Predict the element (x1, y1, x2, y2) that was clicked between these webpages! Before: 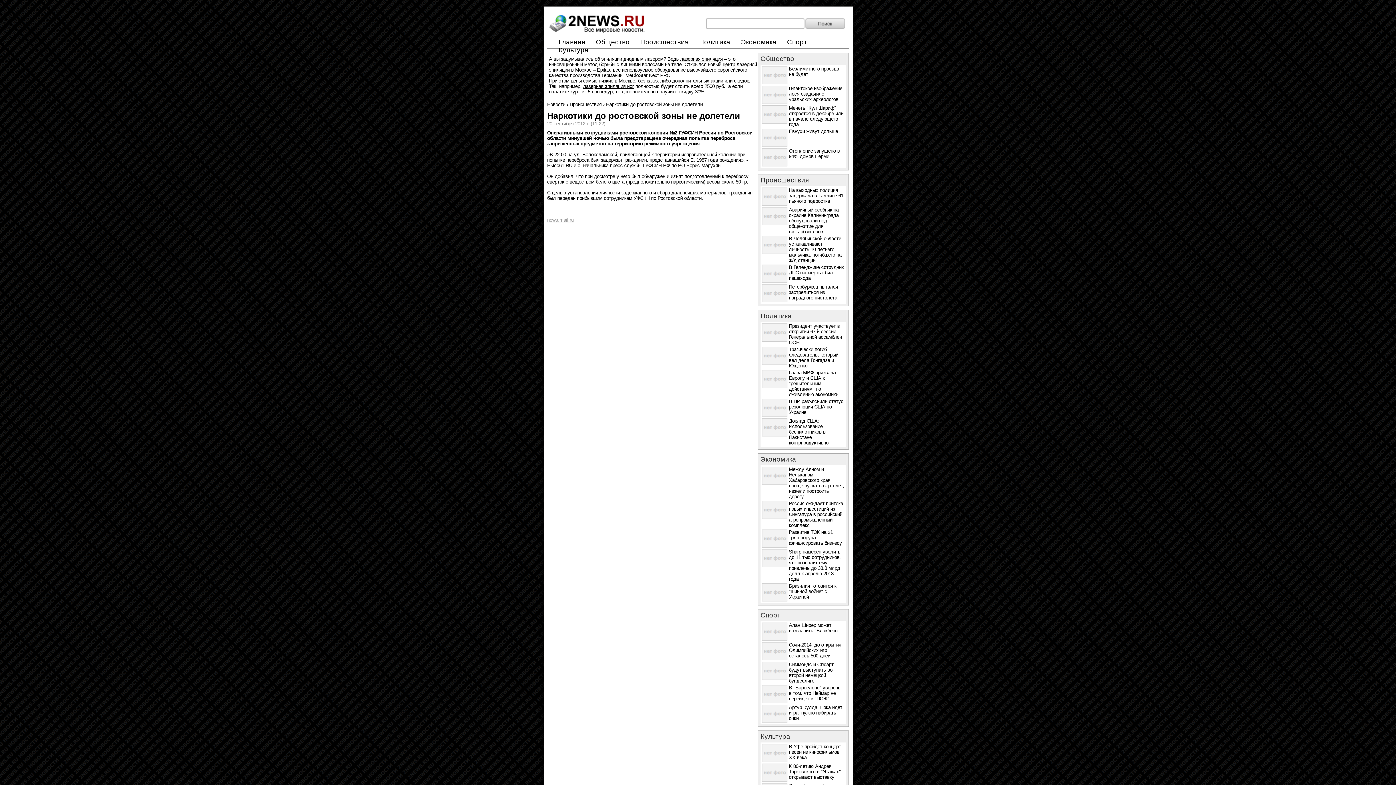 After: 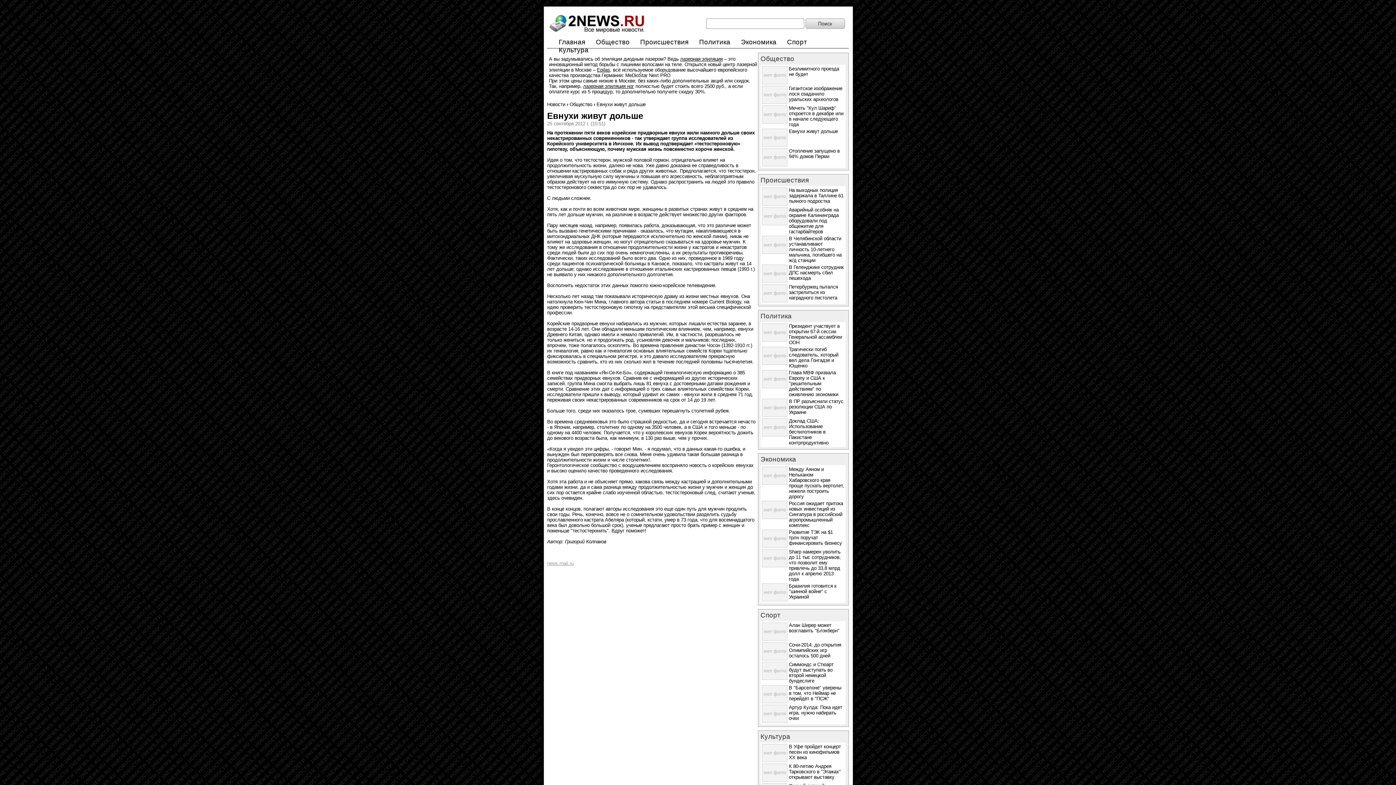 Action: label: Евнухи живут дольше bbox: (789, 128, 838, 134)